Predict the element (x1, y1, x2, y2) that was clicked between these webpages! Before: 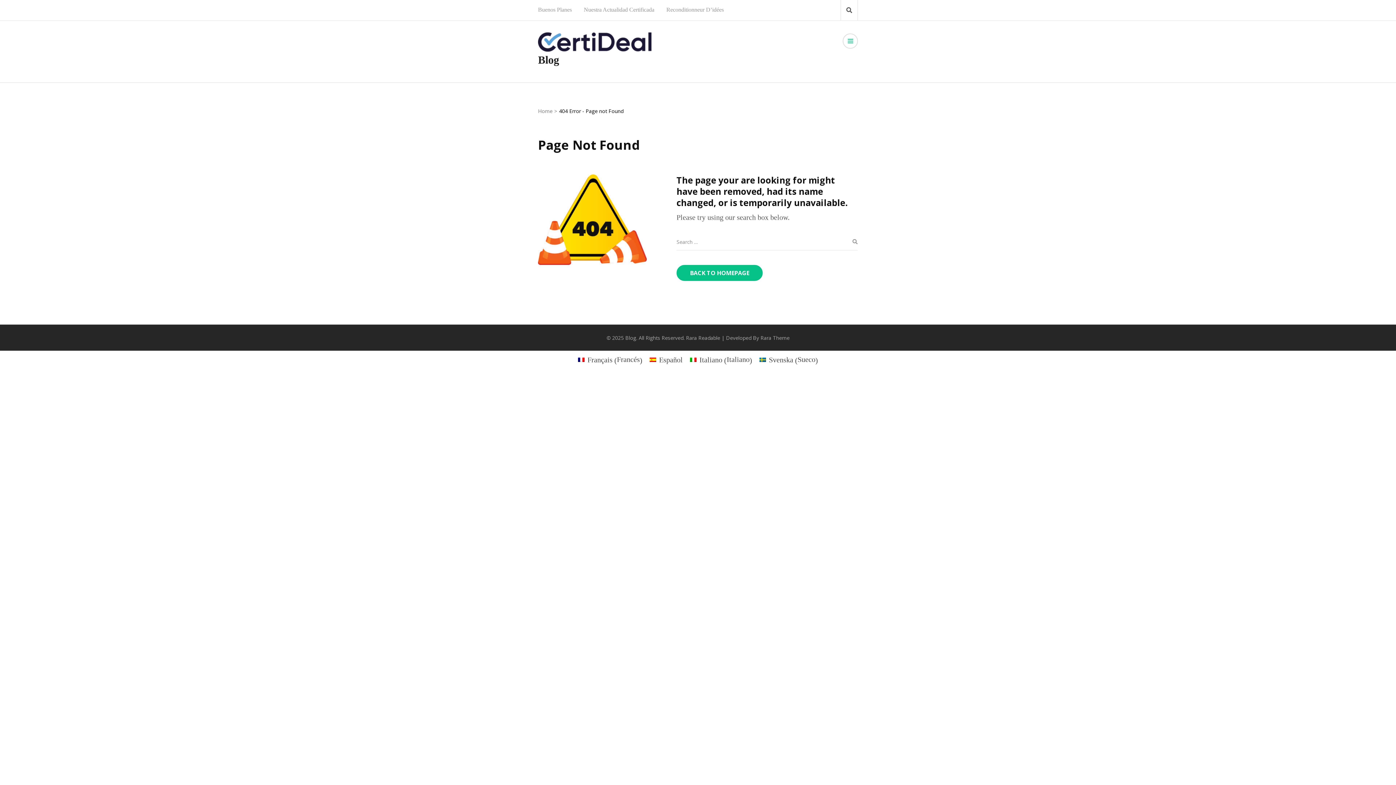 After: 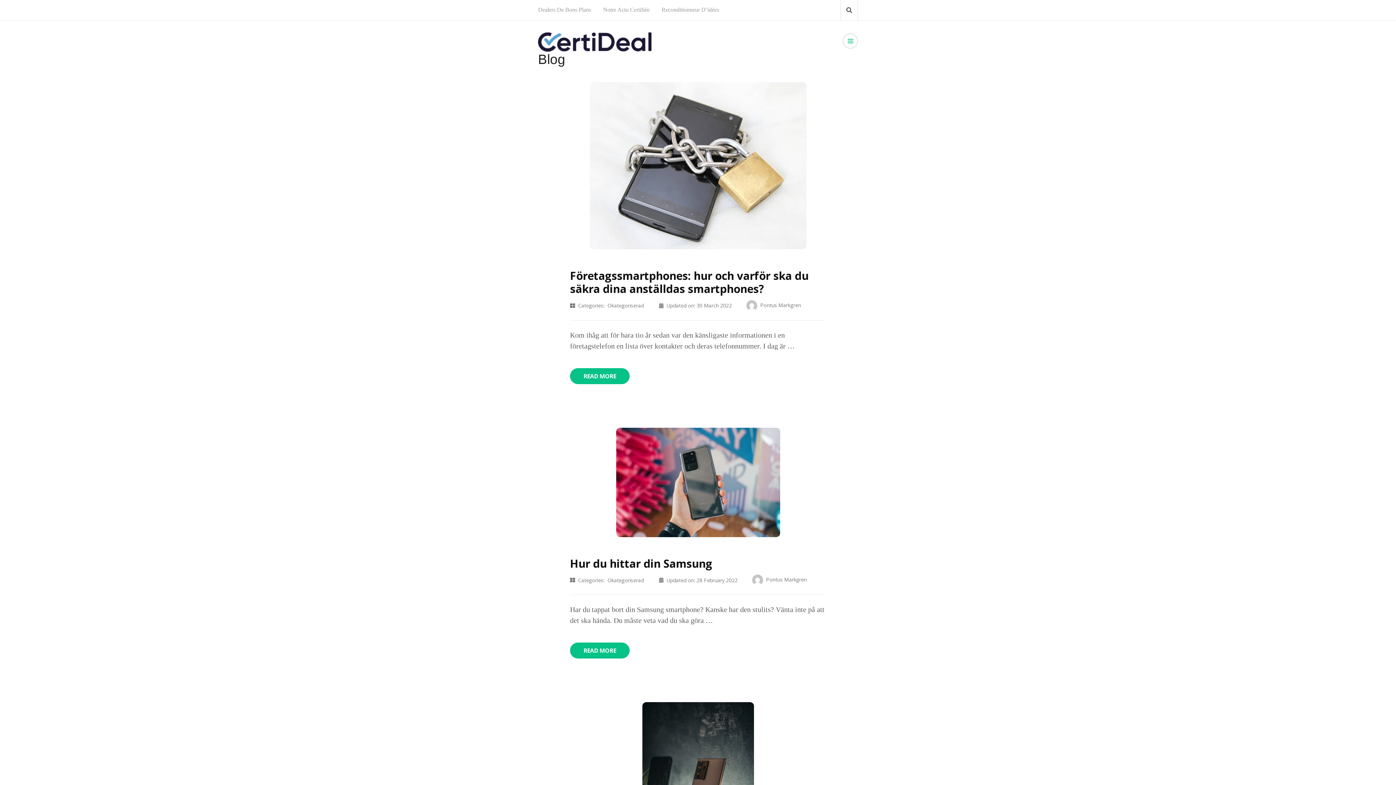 Action: label: Svenska (Sueco) bbox: (756, 353, 821, 366)